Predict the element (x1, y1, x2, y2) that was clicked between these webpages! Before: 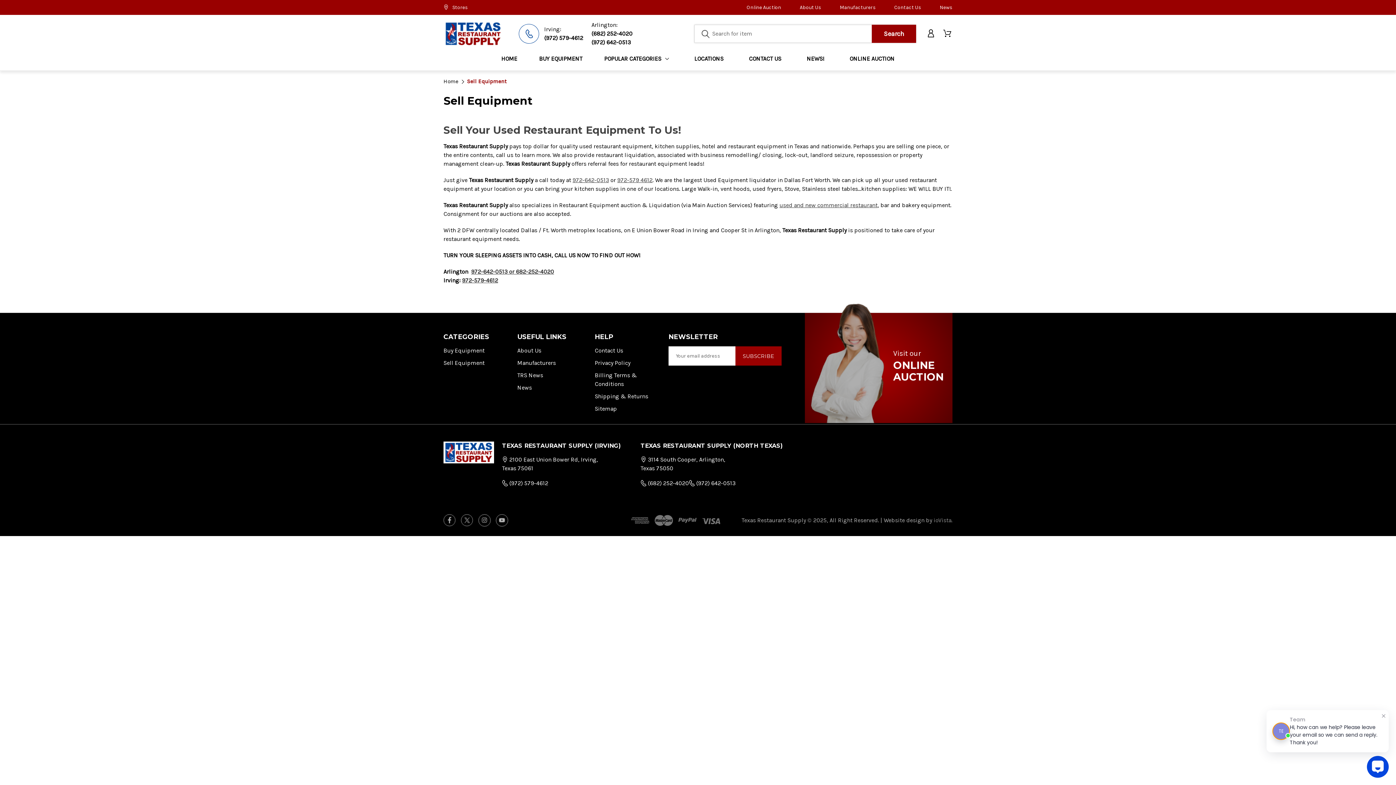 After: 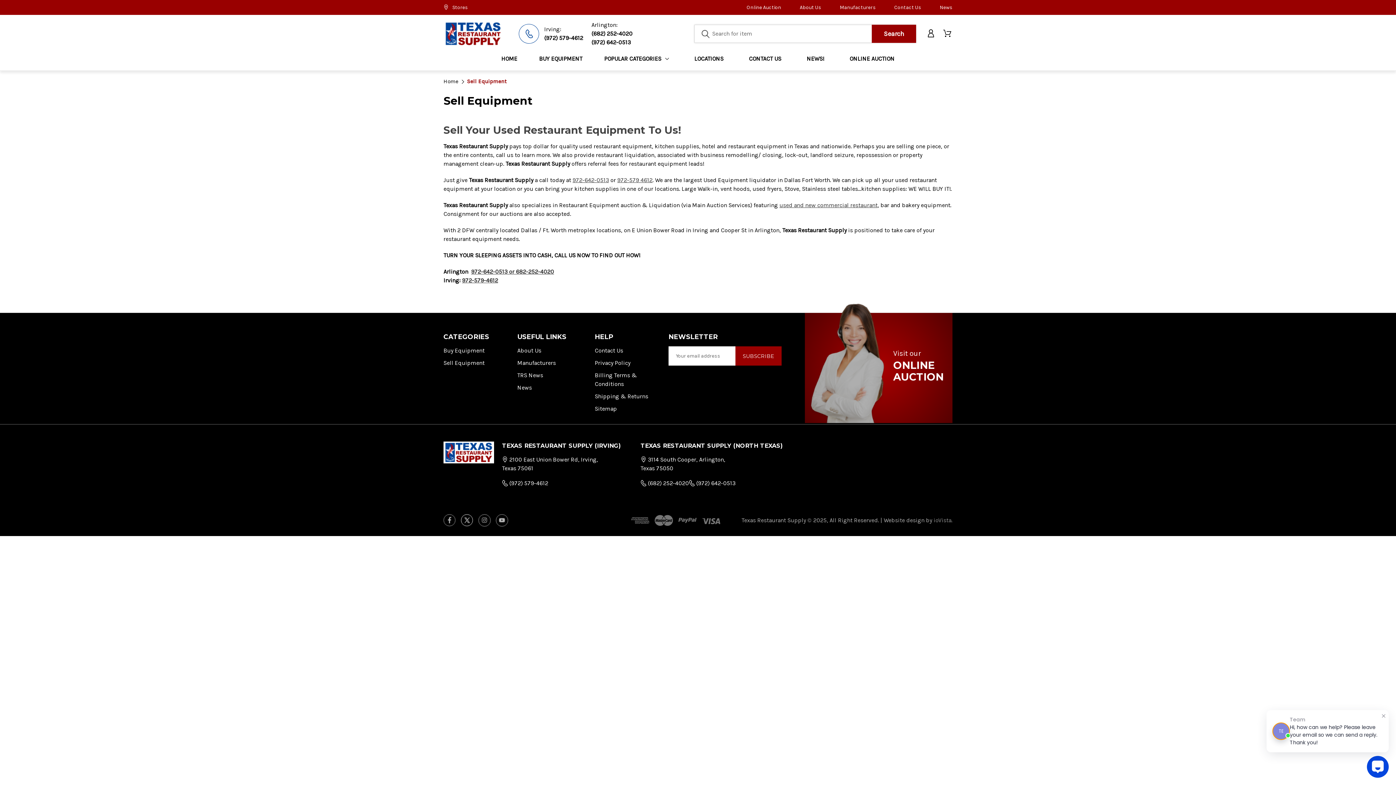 Action: bbox: (461, 514, 473, 526)